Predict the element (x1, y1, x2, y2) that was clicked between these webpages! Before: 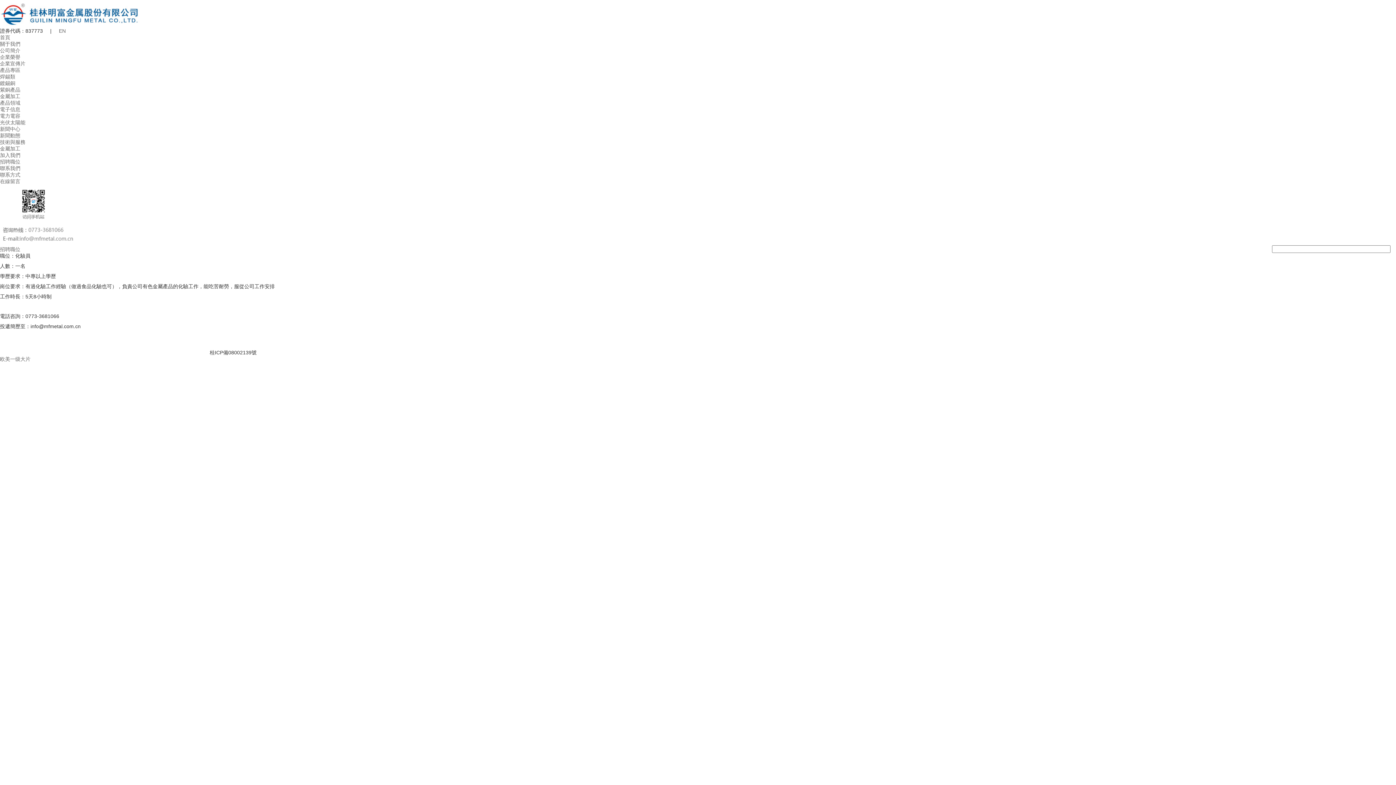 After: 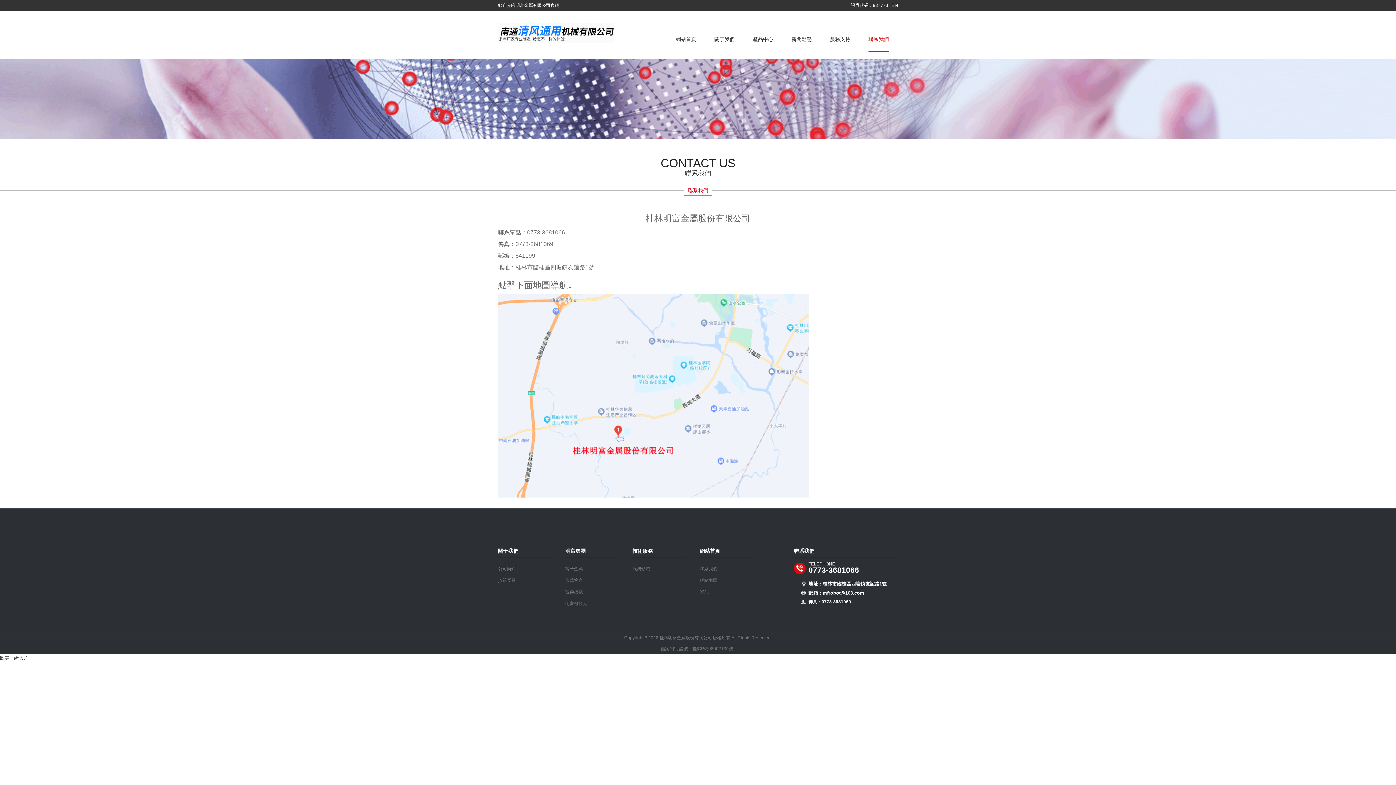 Action: bbox: (98, 343, 119, 349) label: 聯系我們